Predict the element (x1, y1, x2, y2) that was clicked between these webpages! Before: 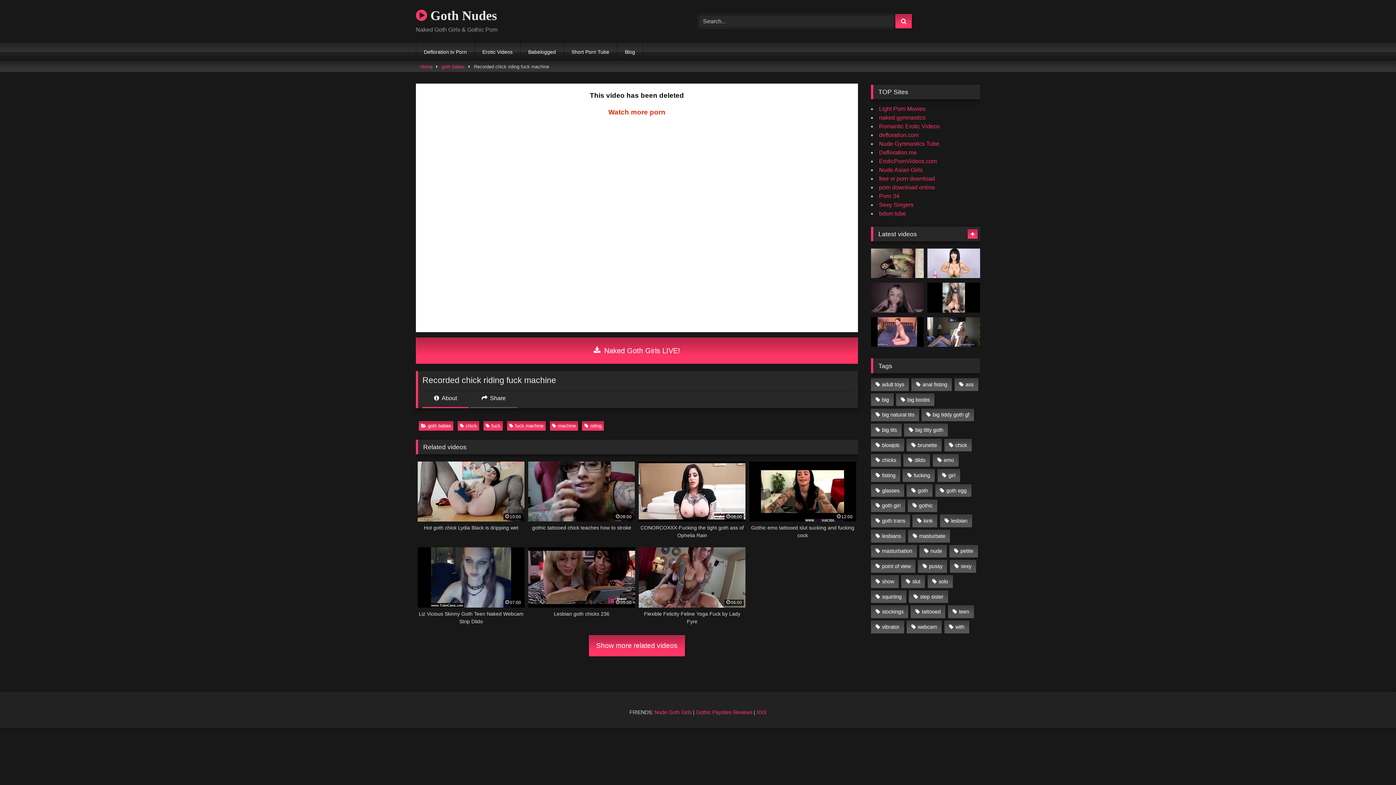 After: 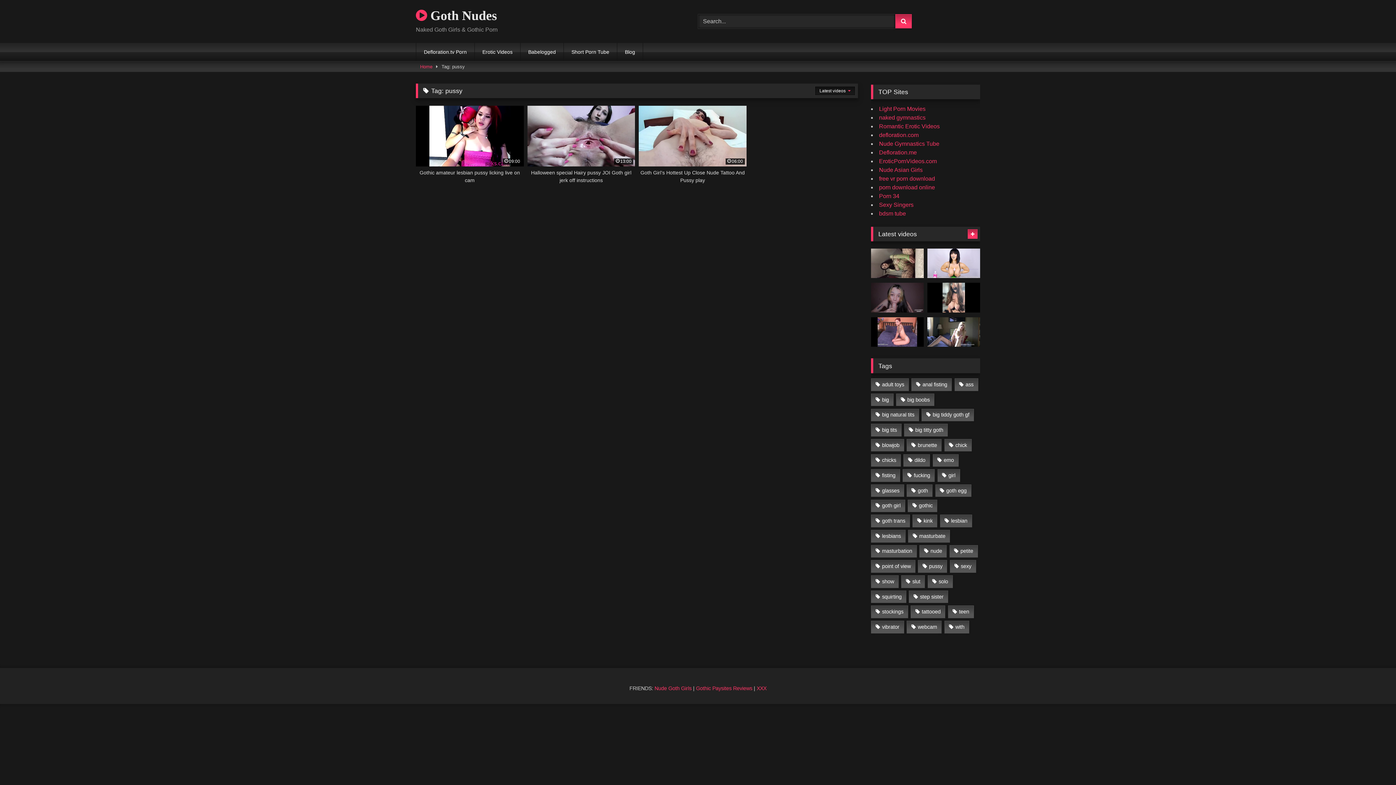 Action: bbox: (918, 560, 947, 573) label: pussy (3 items)